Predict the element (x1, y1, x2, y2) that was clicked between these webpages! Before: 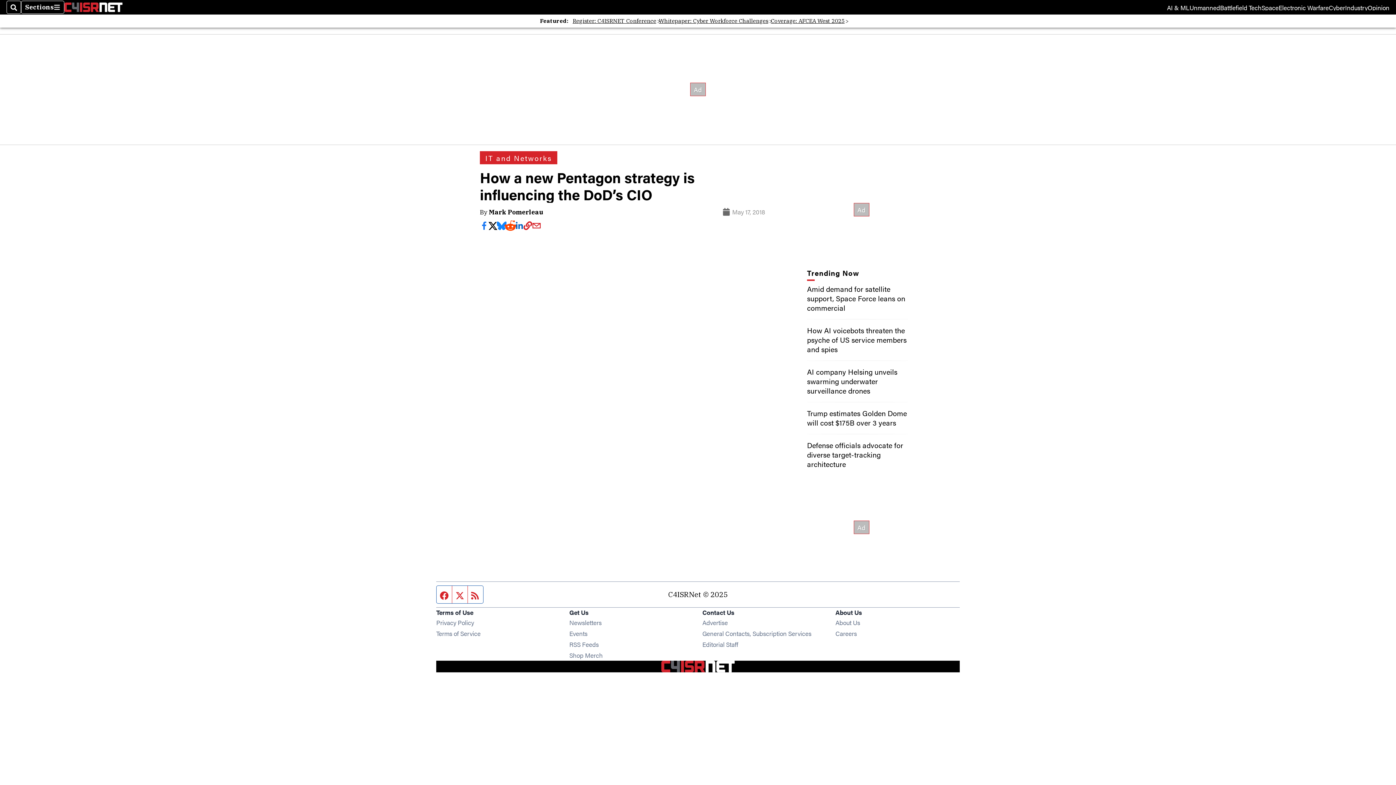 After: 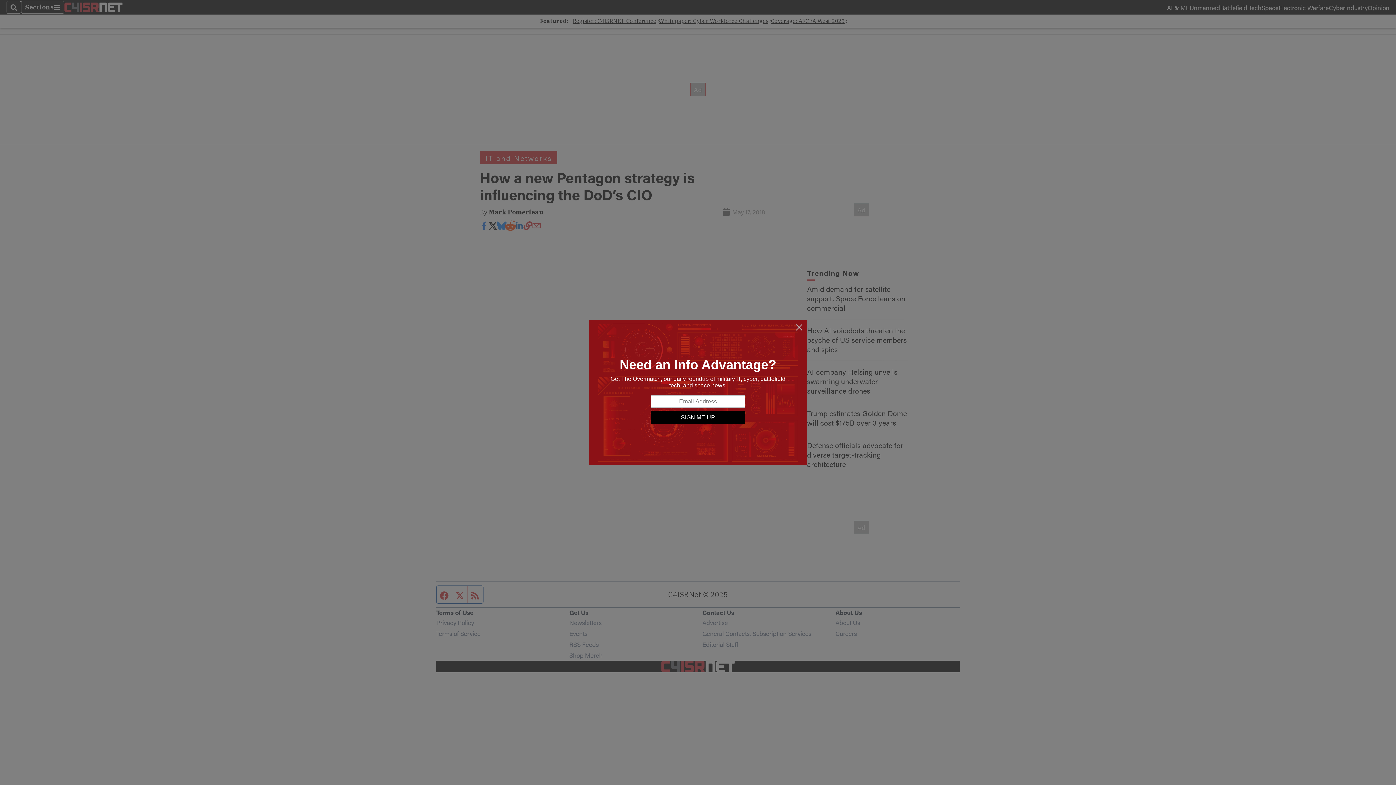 Action: bbox: (569, 629, 587, 638) label: Events
Opens in new window